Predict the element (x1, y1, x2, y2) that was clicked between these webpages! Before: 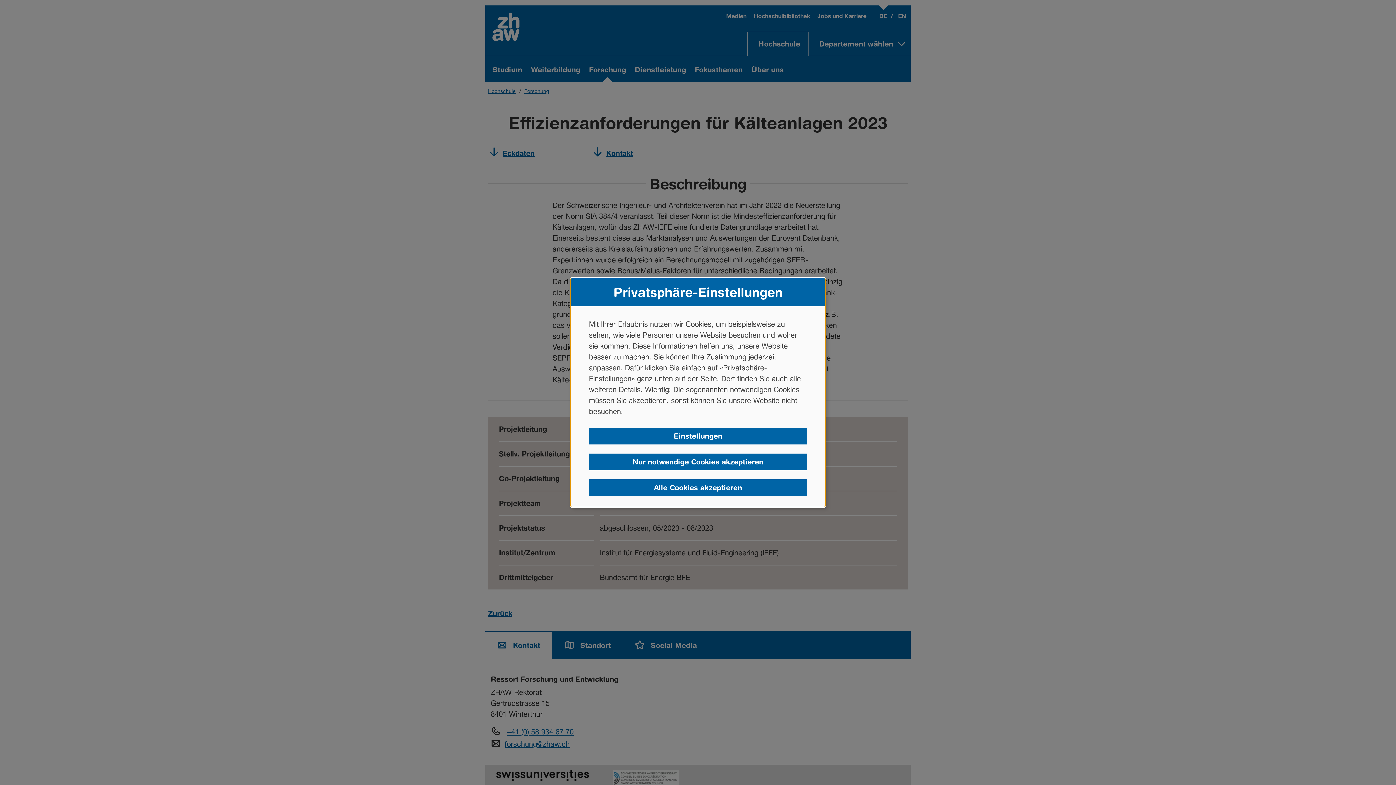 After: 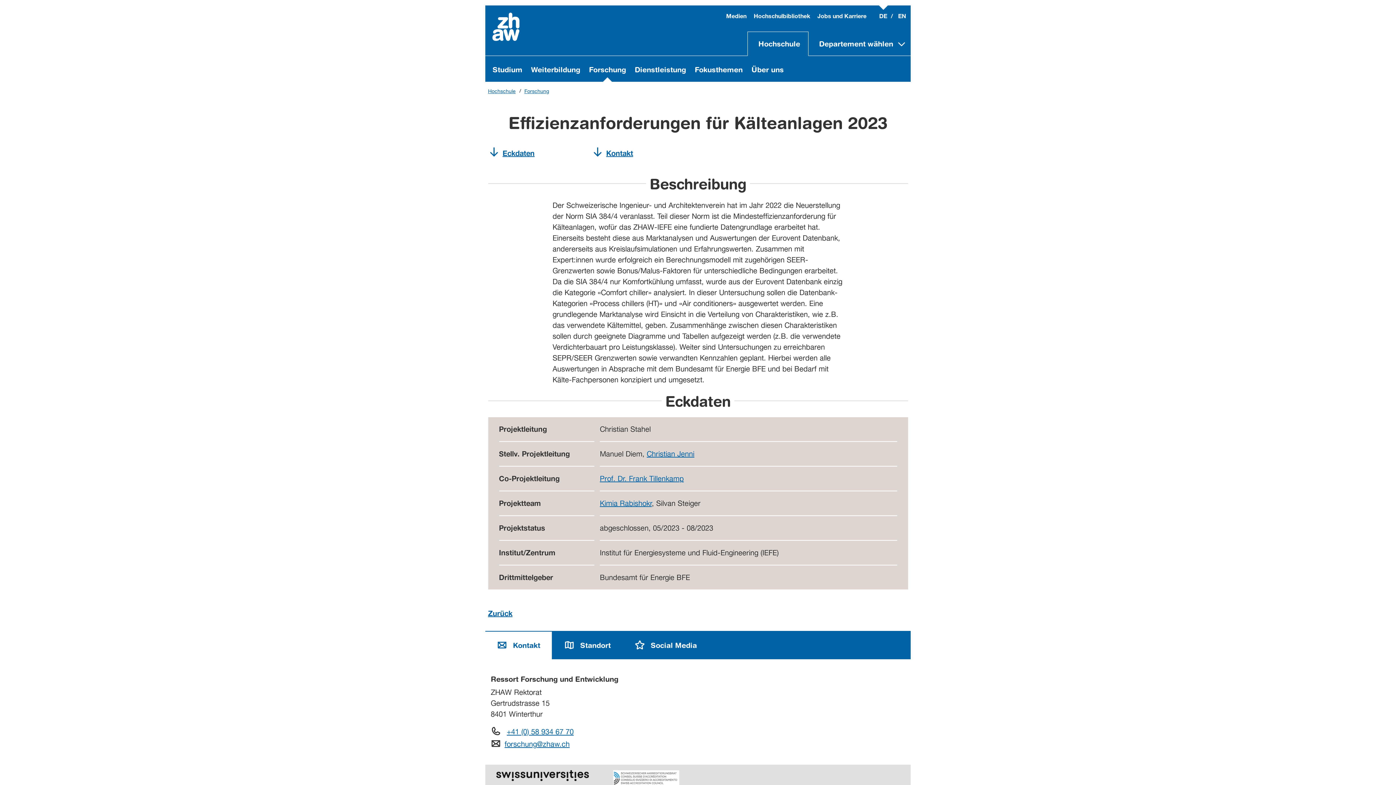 Action: label: Nur notwendige Cookies akzeptieren bbox: (589, 453, 807, 470)